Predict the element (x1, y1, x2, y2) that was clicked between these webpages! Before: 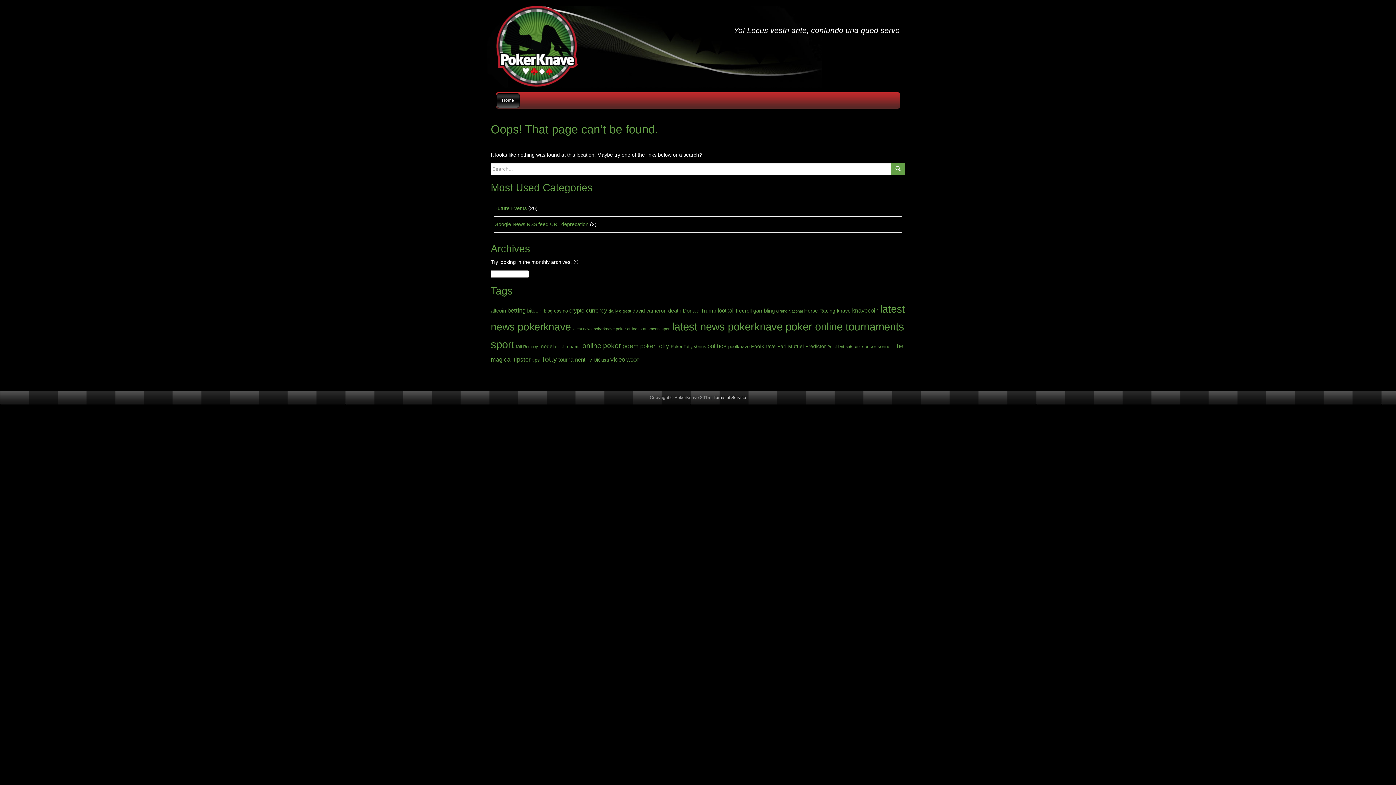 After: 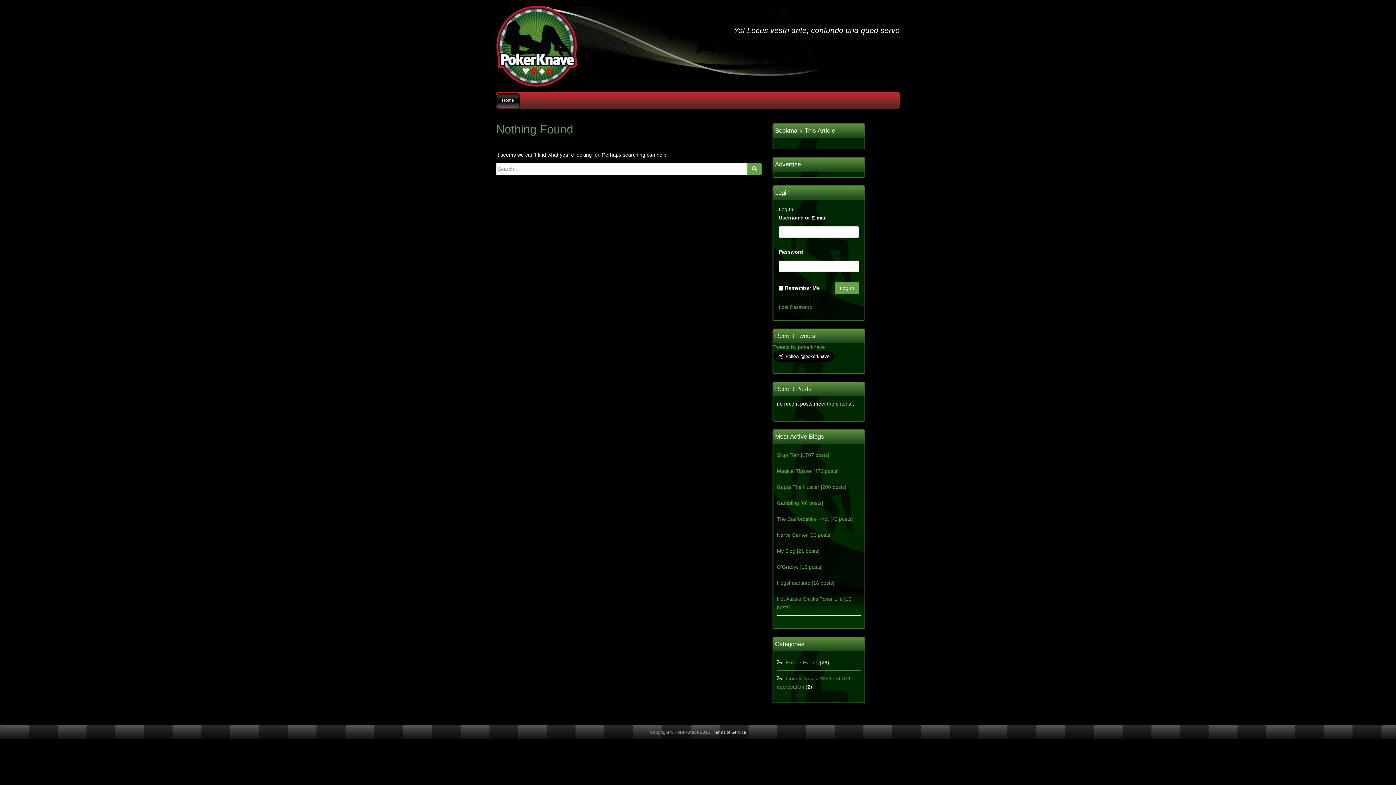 Action: bbox: (668, 307, 681, 313) label: death (48 items)